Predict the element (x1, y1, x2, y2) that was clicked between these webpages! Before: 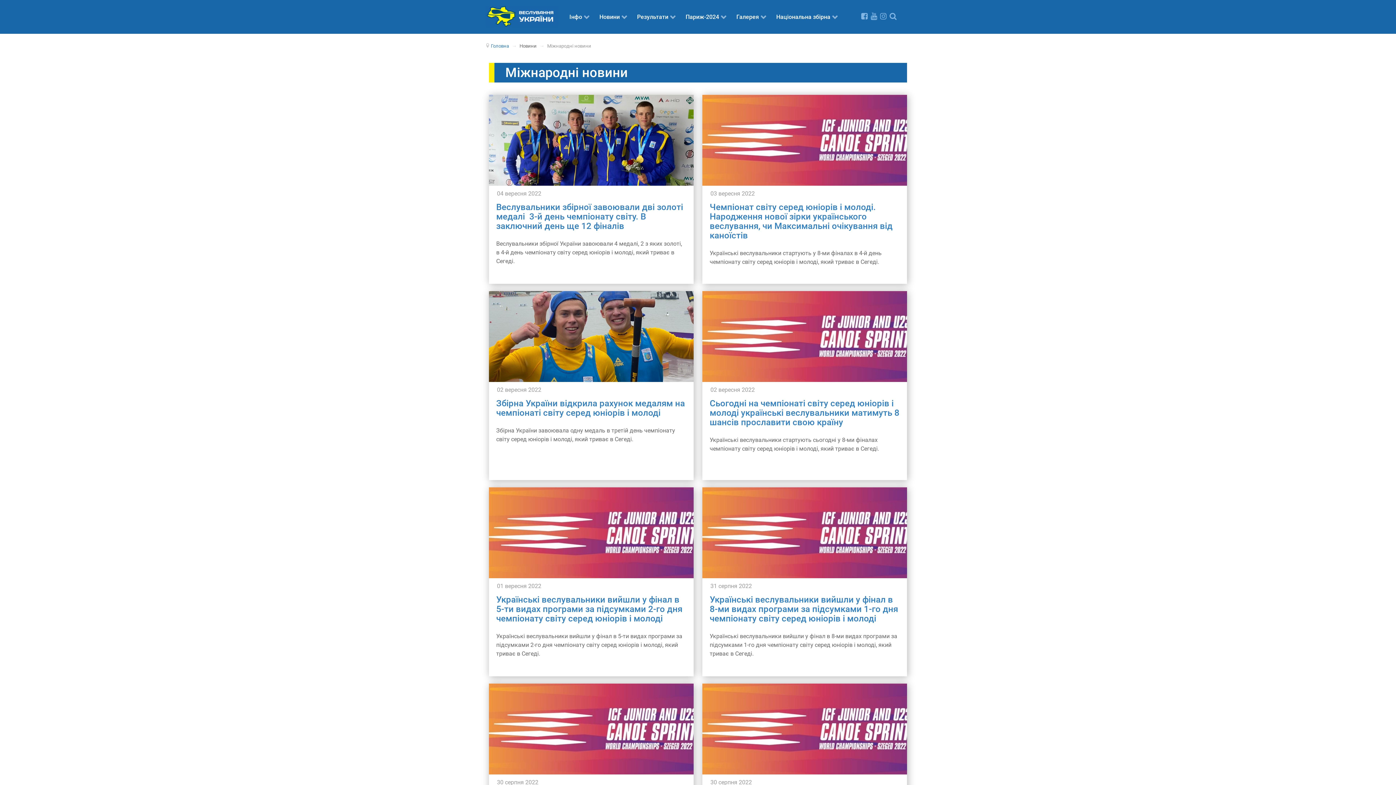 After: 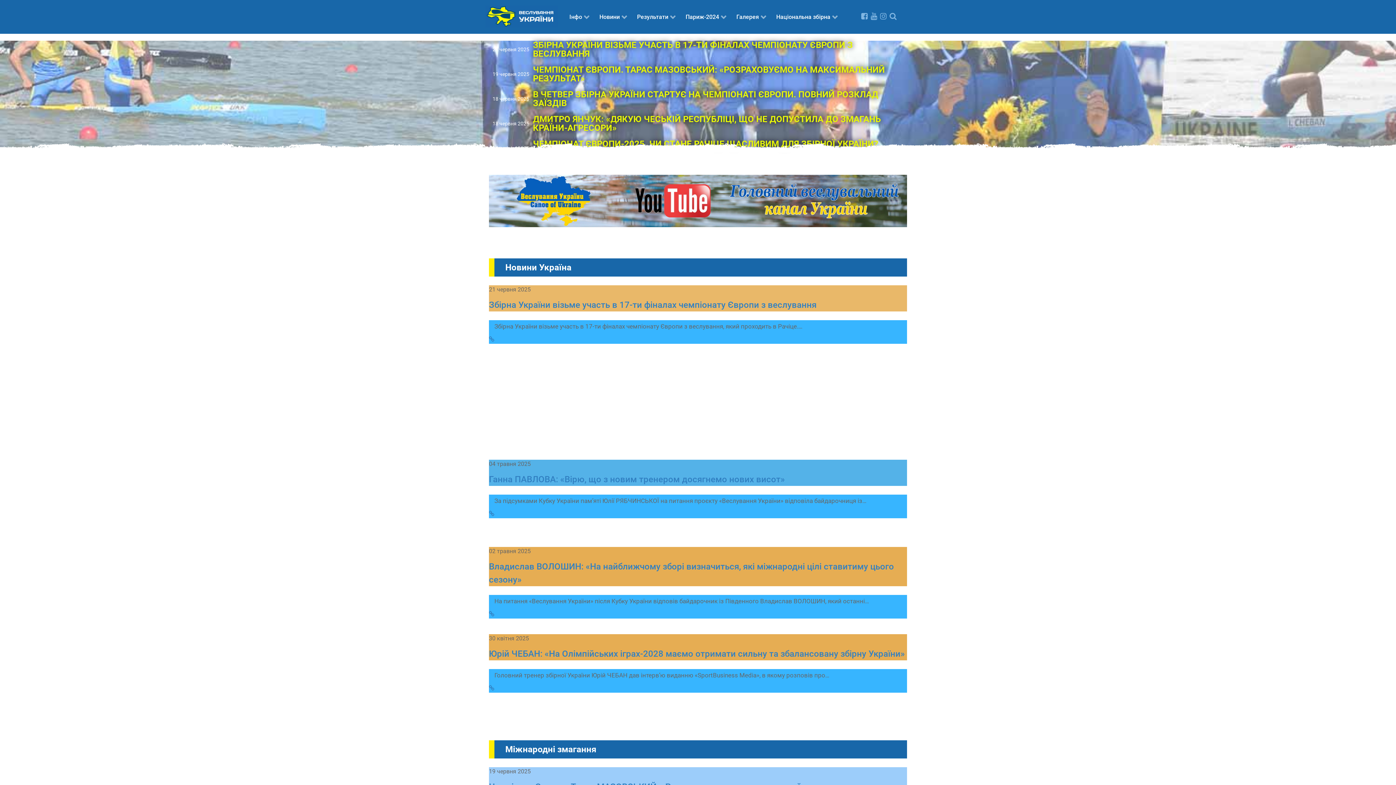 Action: label: Головна bbox: (490, 43, 509, 48)